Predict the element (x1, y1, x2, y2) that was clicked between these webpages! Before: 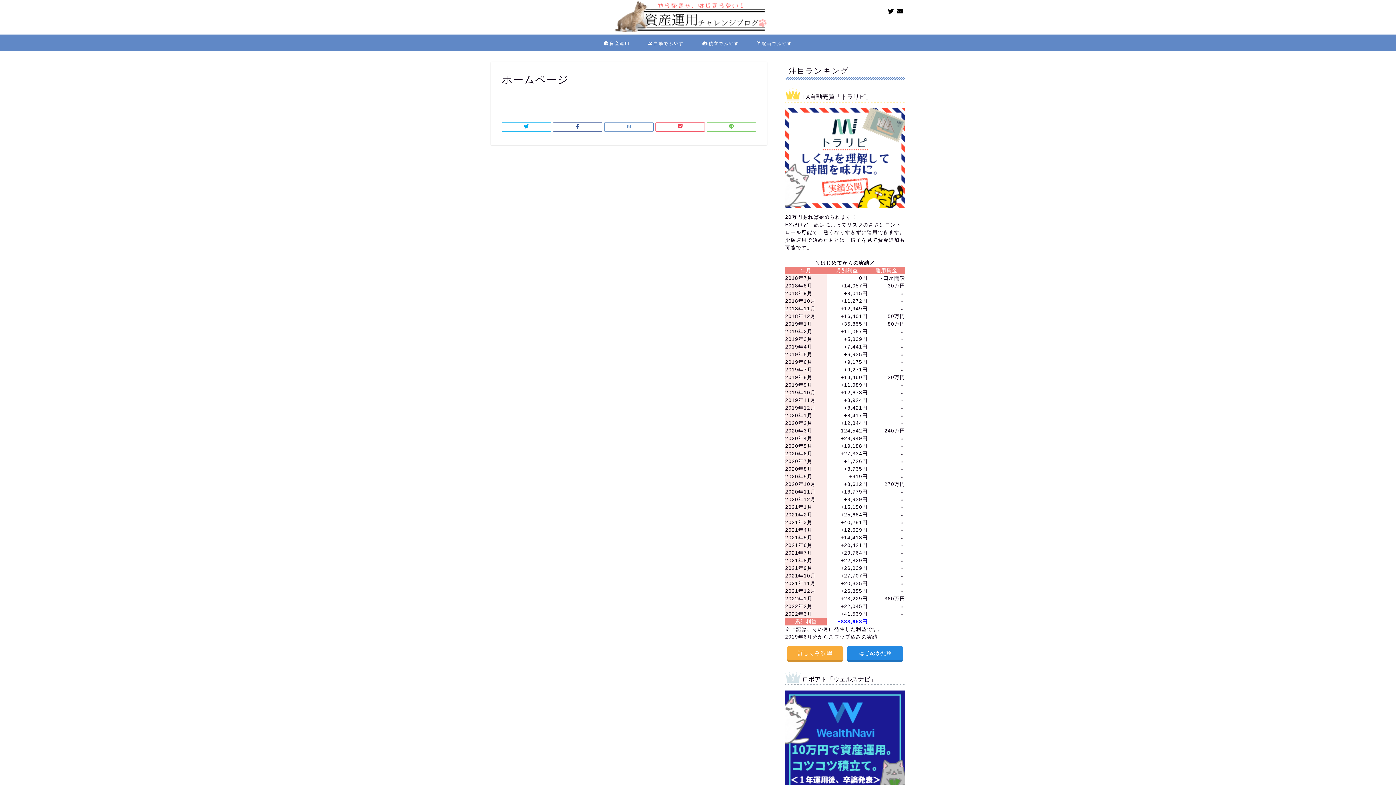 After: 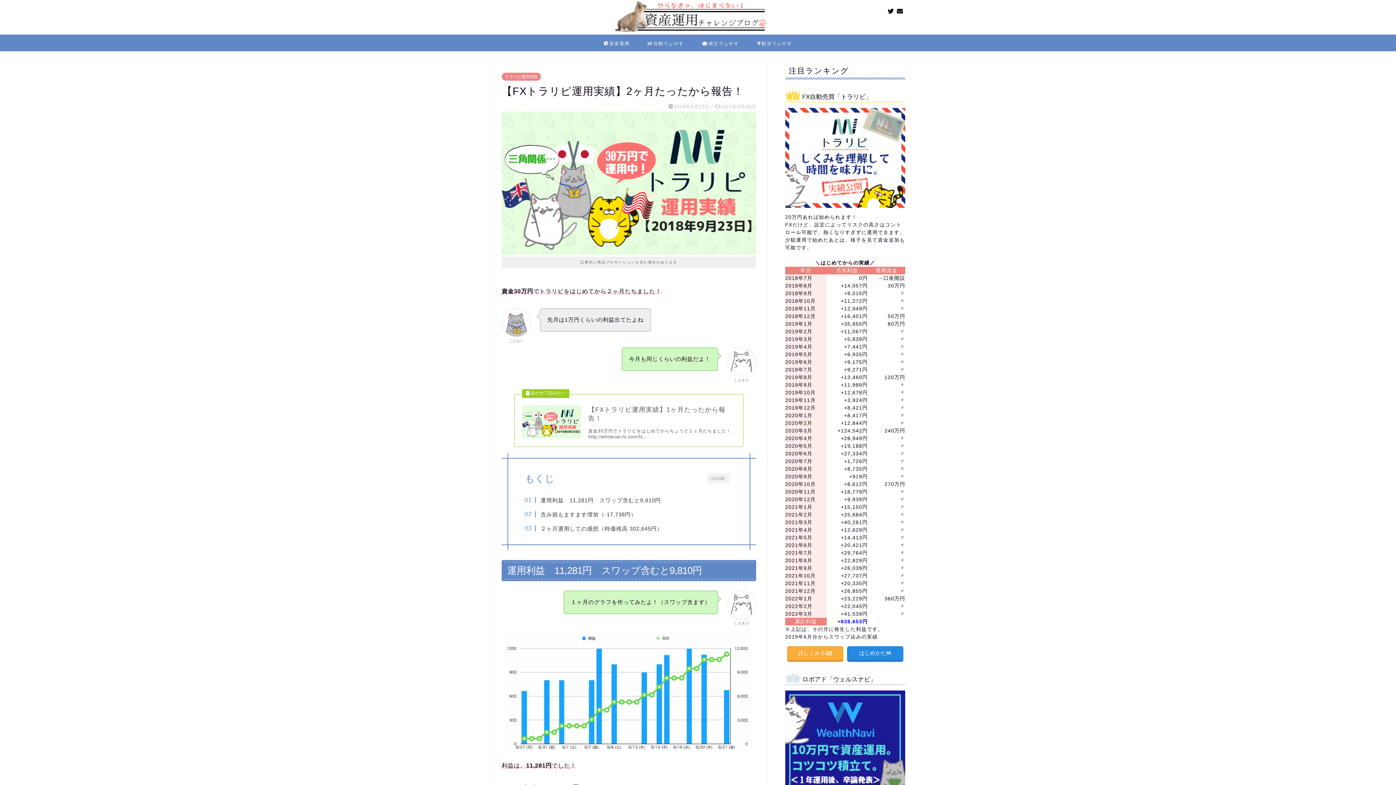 Action: label: 2018年9月 bbox: (785, 290, 812, 296)